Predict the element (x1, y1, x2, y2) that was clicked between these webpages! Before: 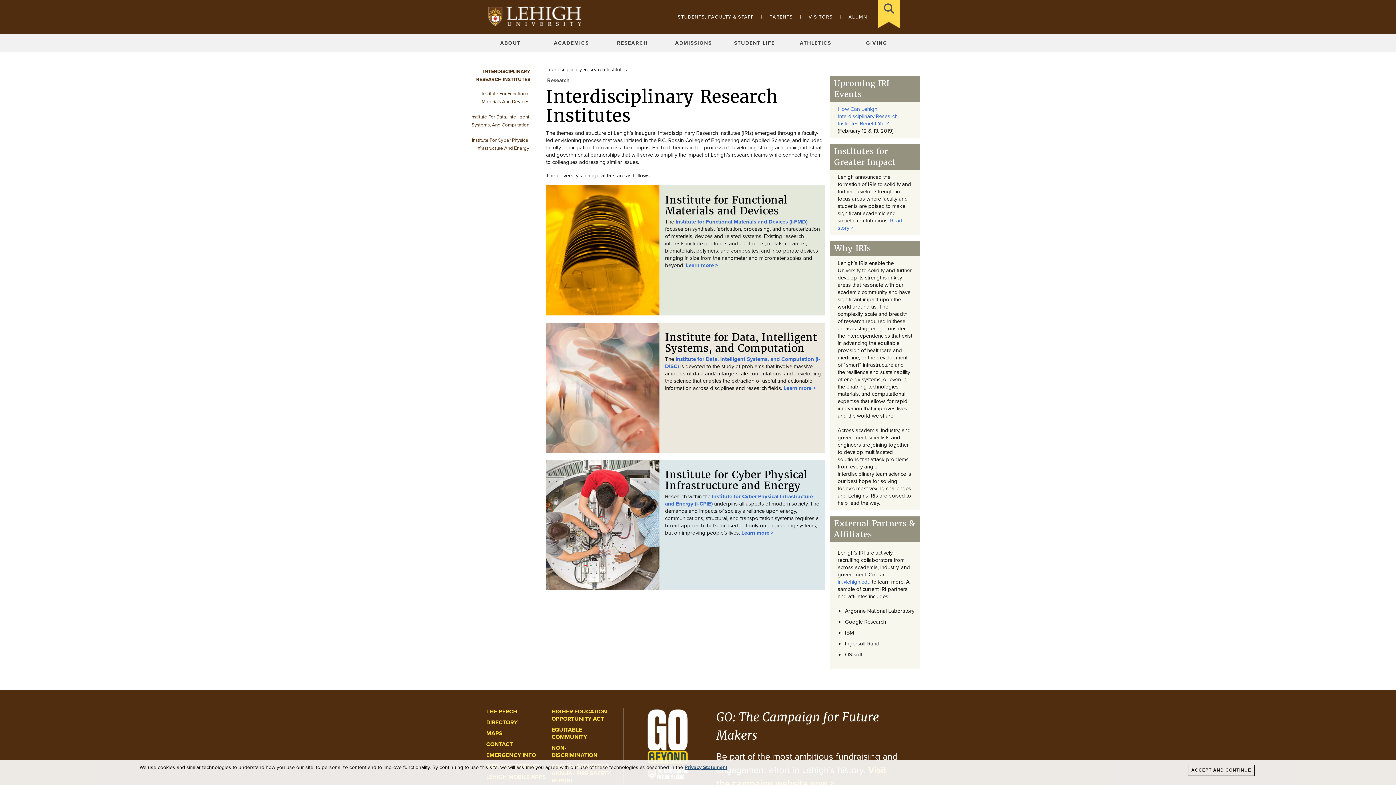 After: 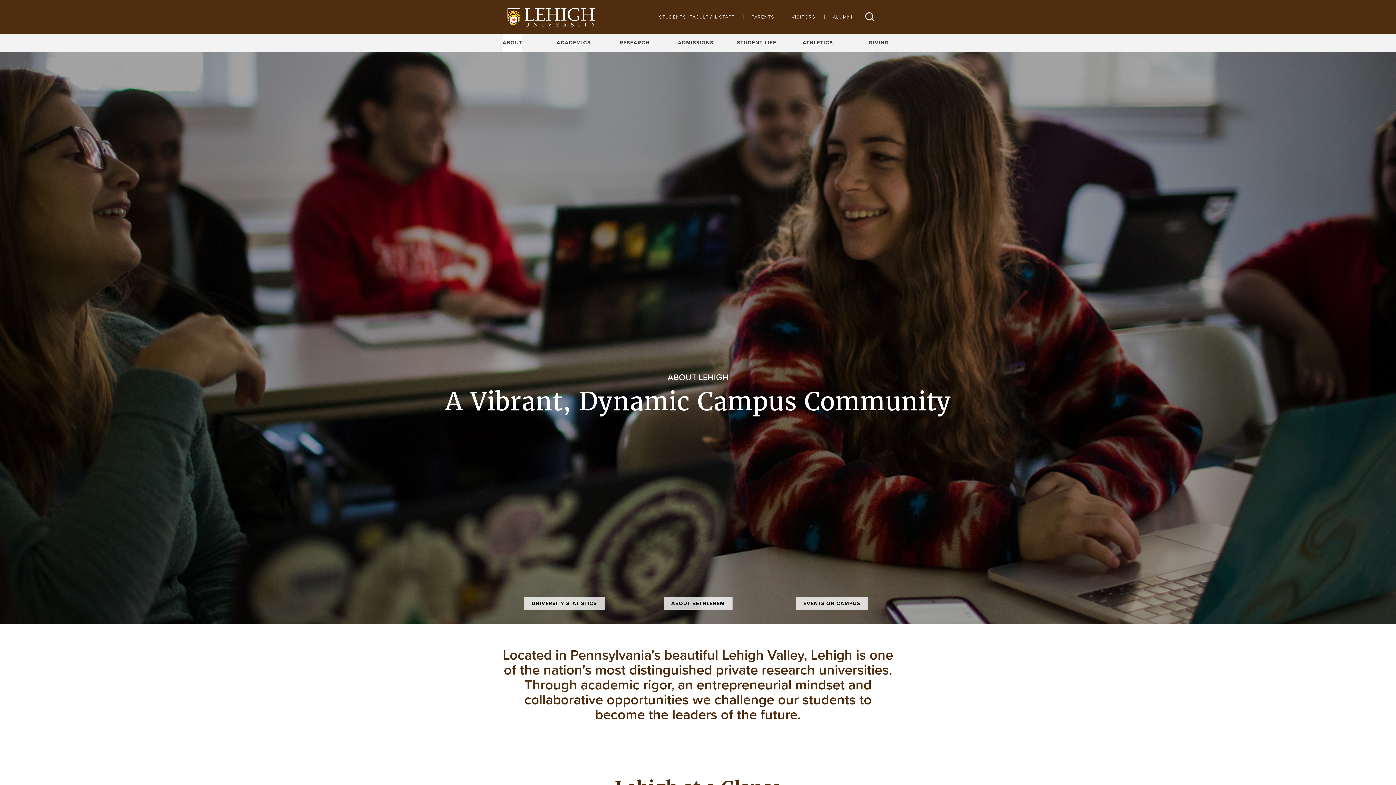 Action: label: ABOUT bbox: (480, 34, 541, 52)